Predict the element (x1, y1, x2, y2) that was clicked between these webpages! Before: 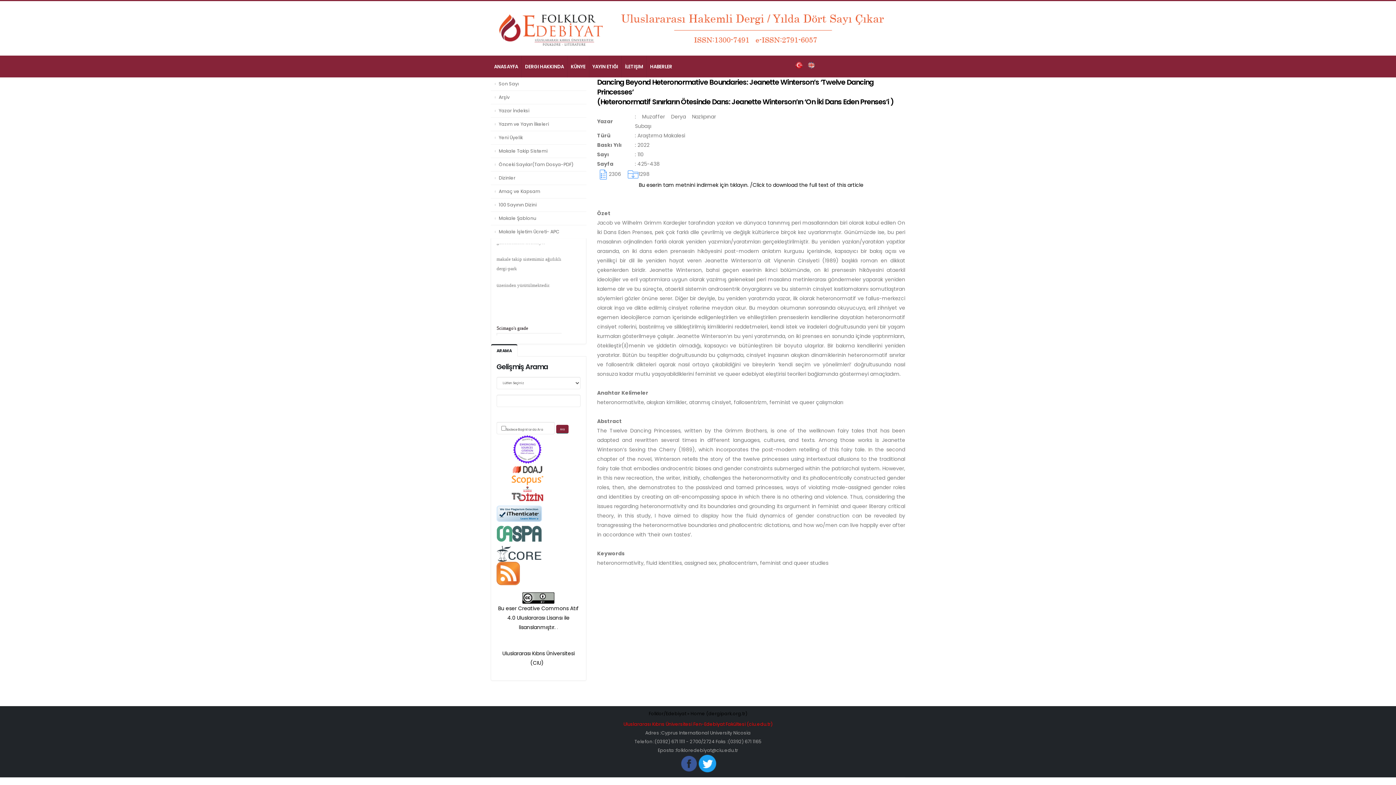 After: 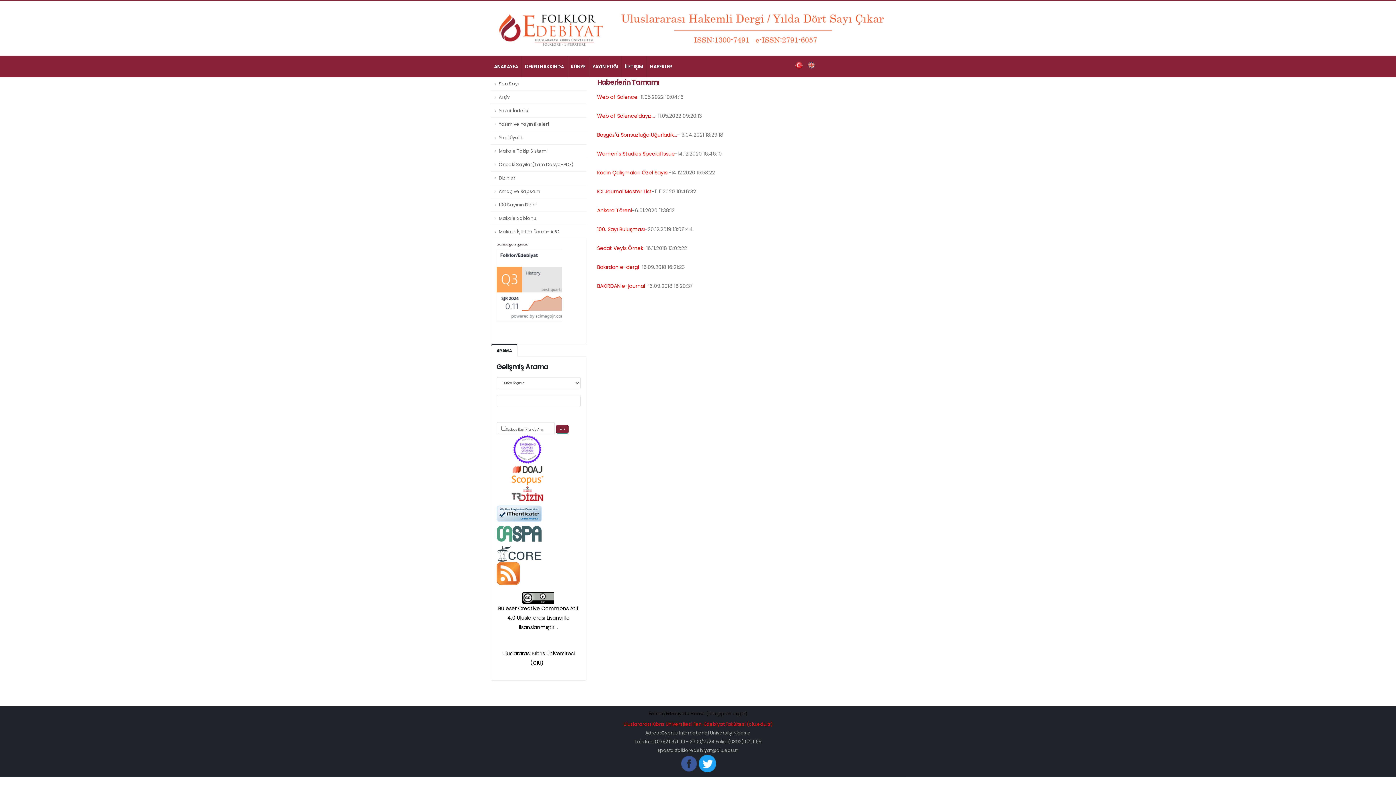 Action: bbox: (646, 55, 675, 77) label: HABERLER